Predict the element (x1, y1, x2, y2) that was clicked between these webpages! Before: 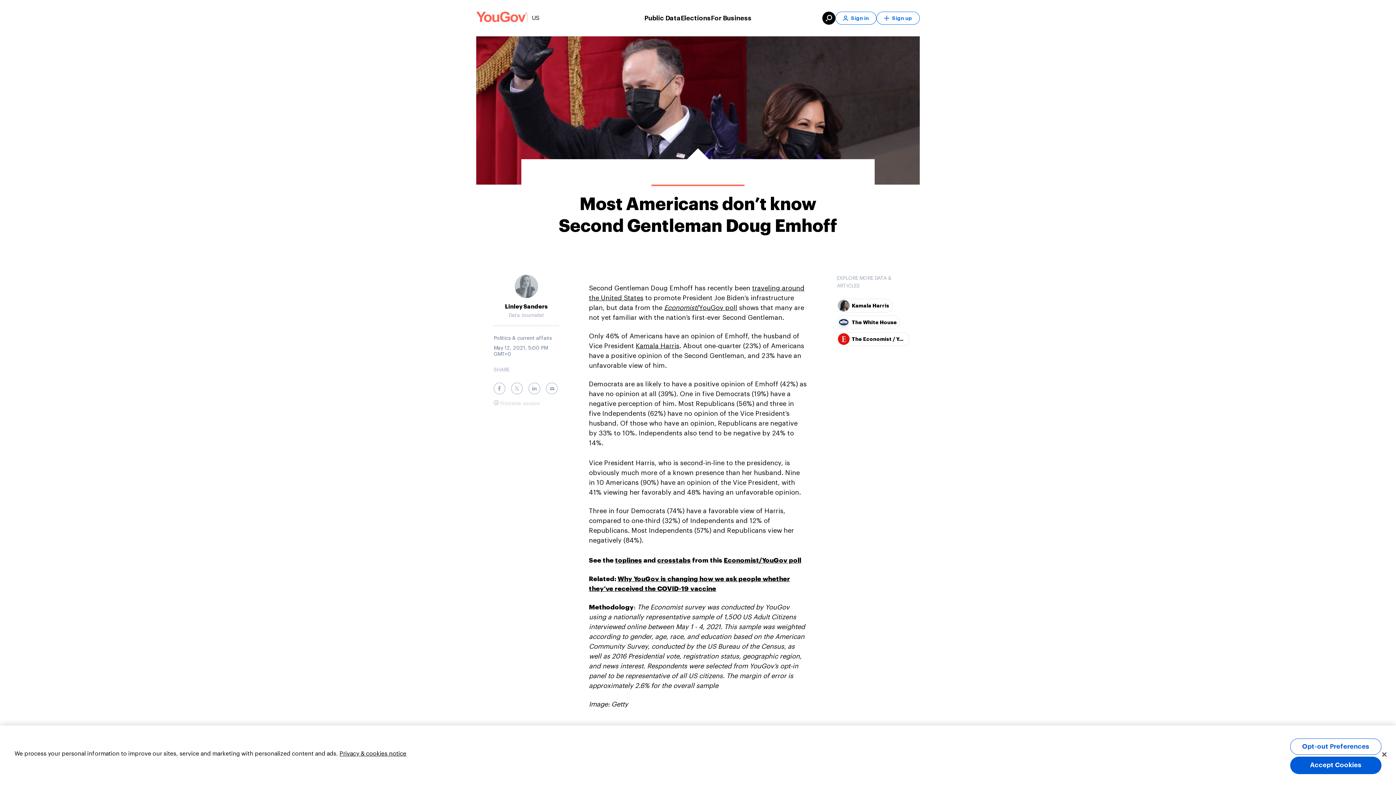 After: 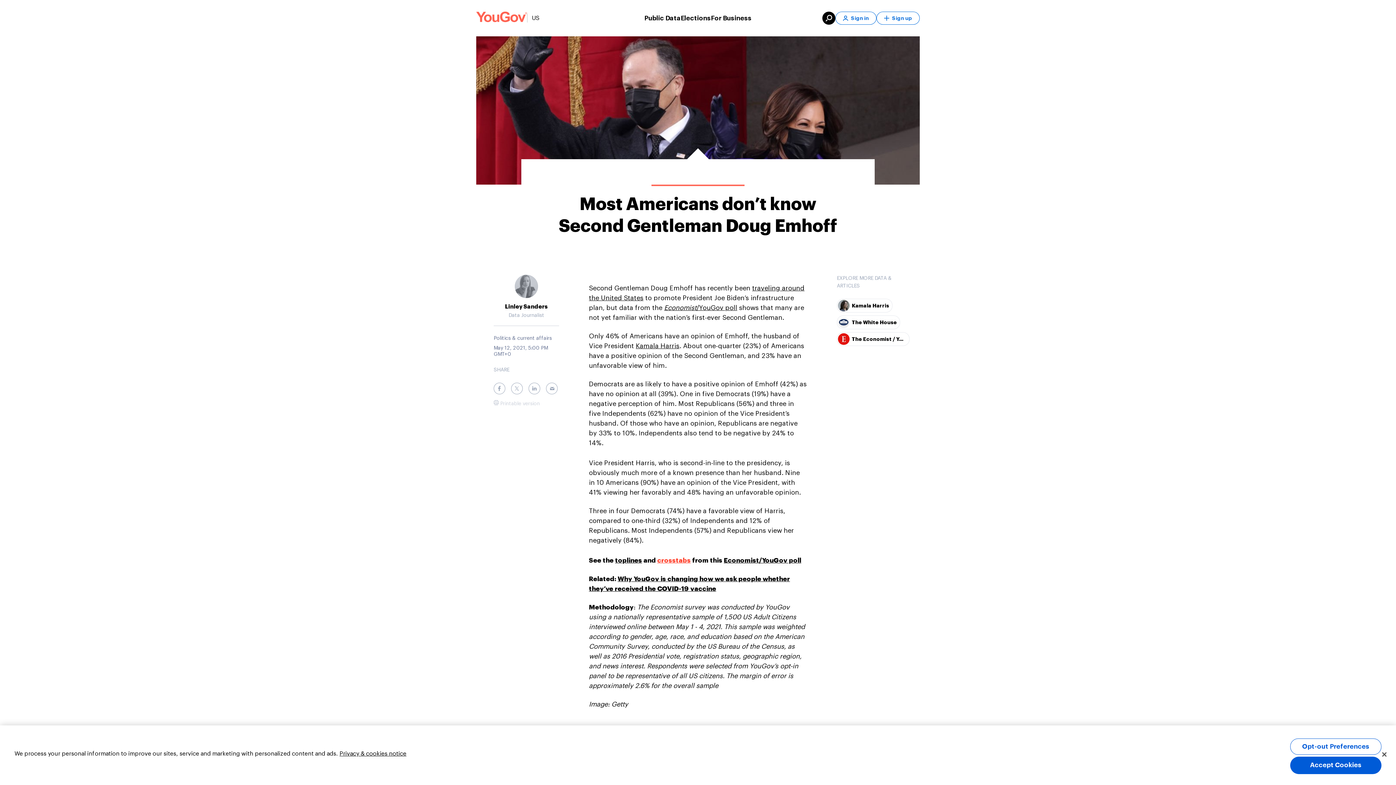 Action: bbox: (657, 557, 690, 564) label: crosstabs